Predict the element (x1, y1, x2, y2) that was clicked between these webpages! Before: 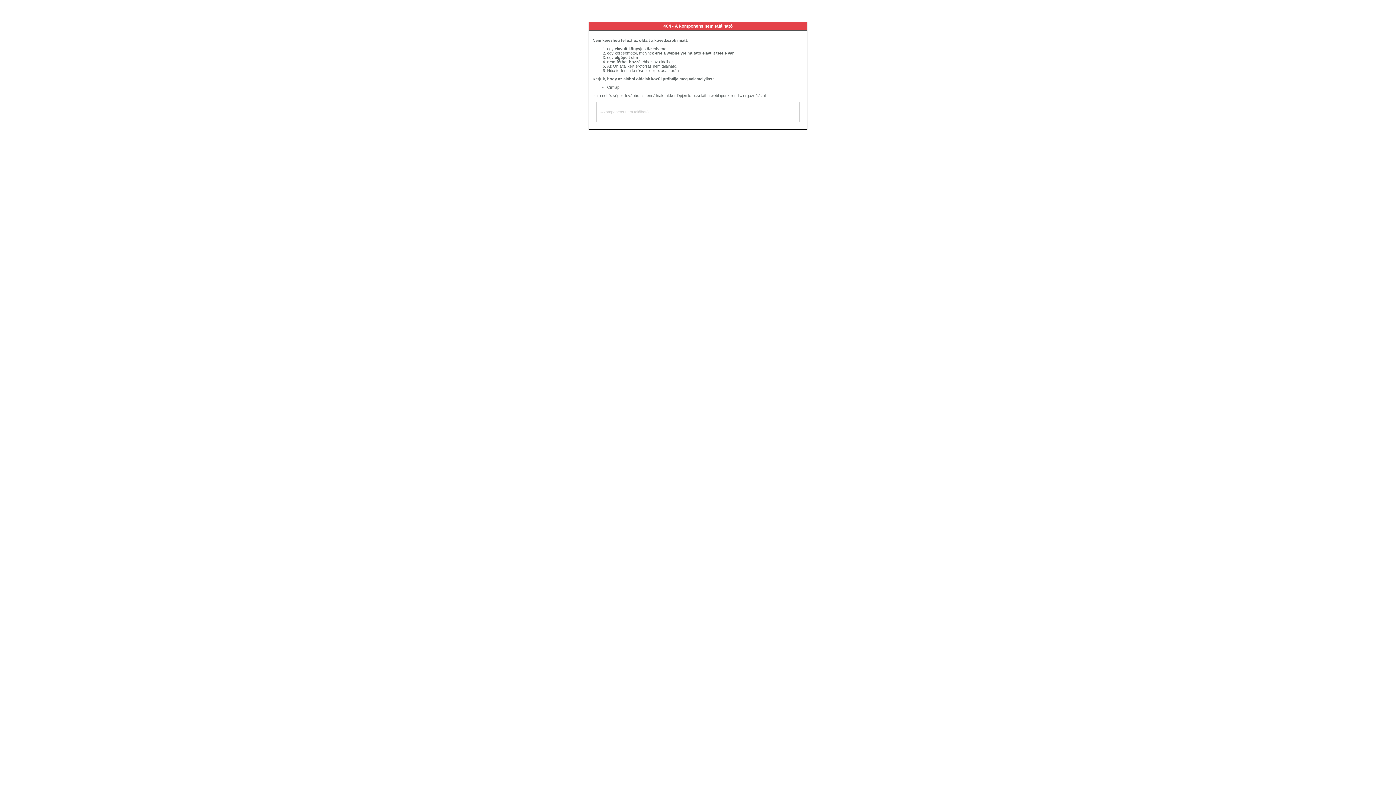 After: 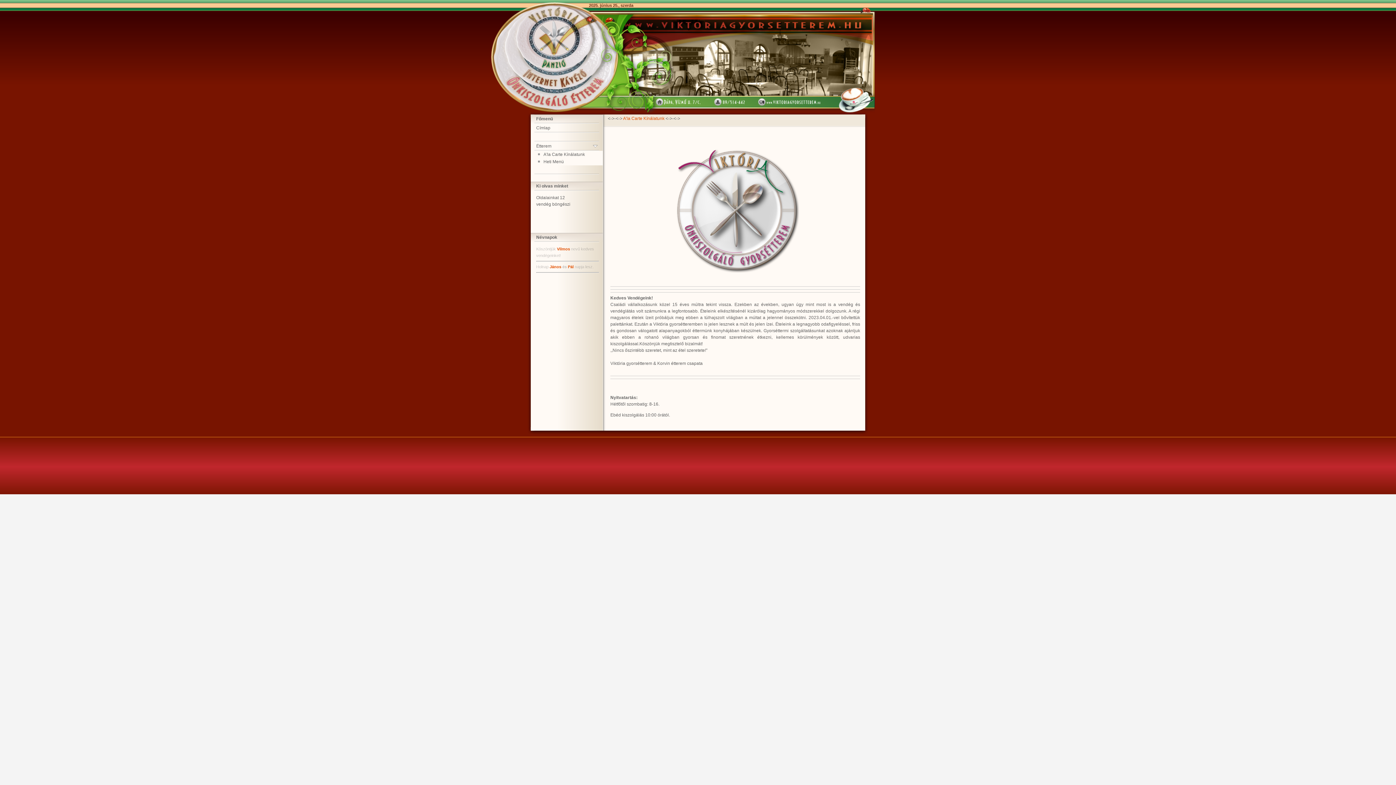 Action: label: Címlap bbox: (607, 85, 619, 89)